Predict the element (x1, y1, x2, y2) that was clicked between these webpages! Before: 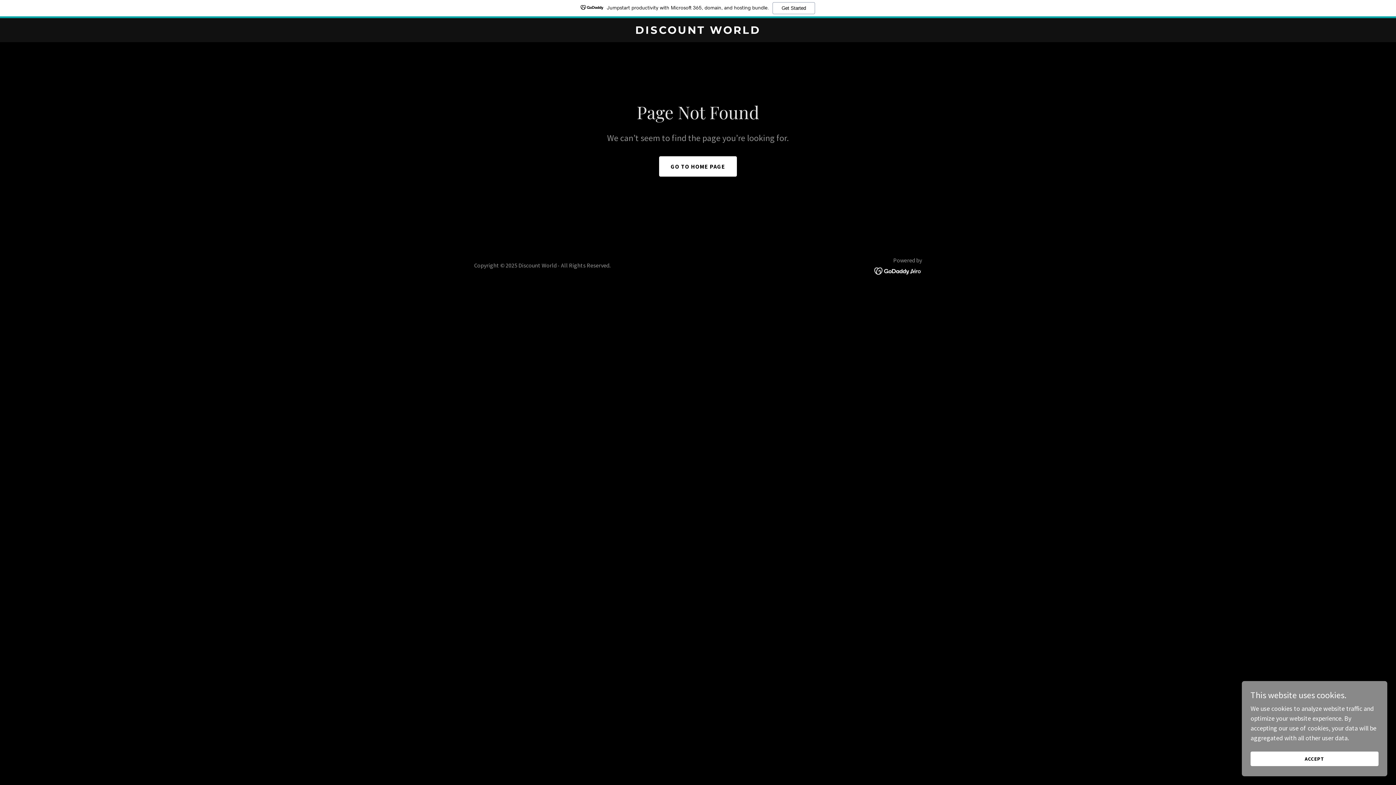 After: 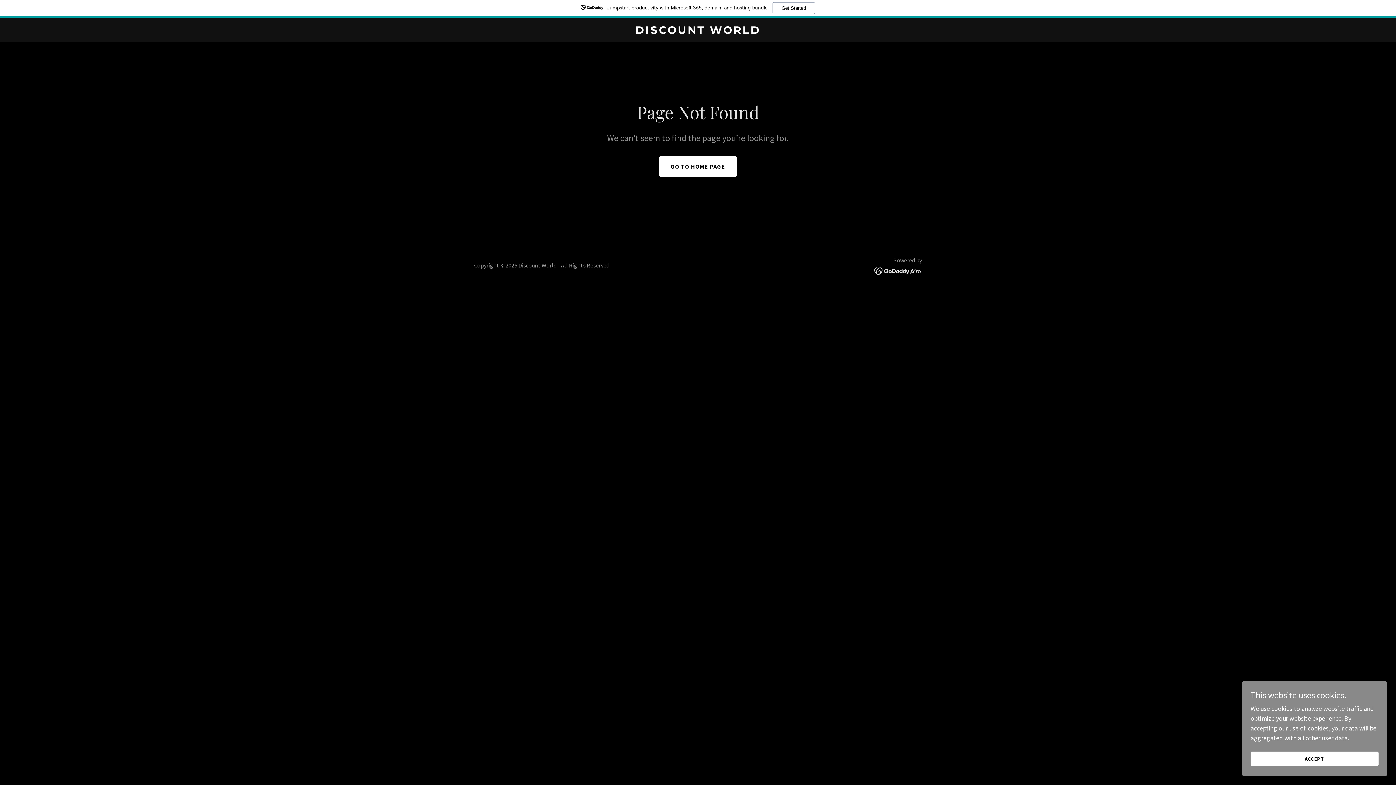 Action: bbox: (874, 266, 922, 274)